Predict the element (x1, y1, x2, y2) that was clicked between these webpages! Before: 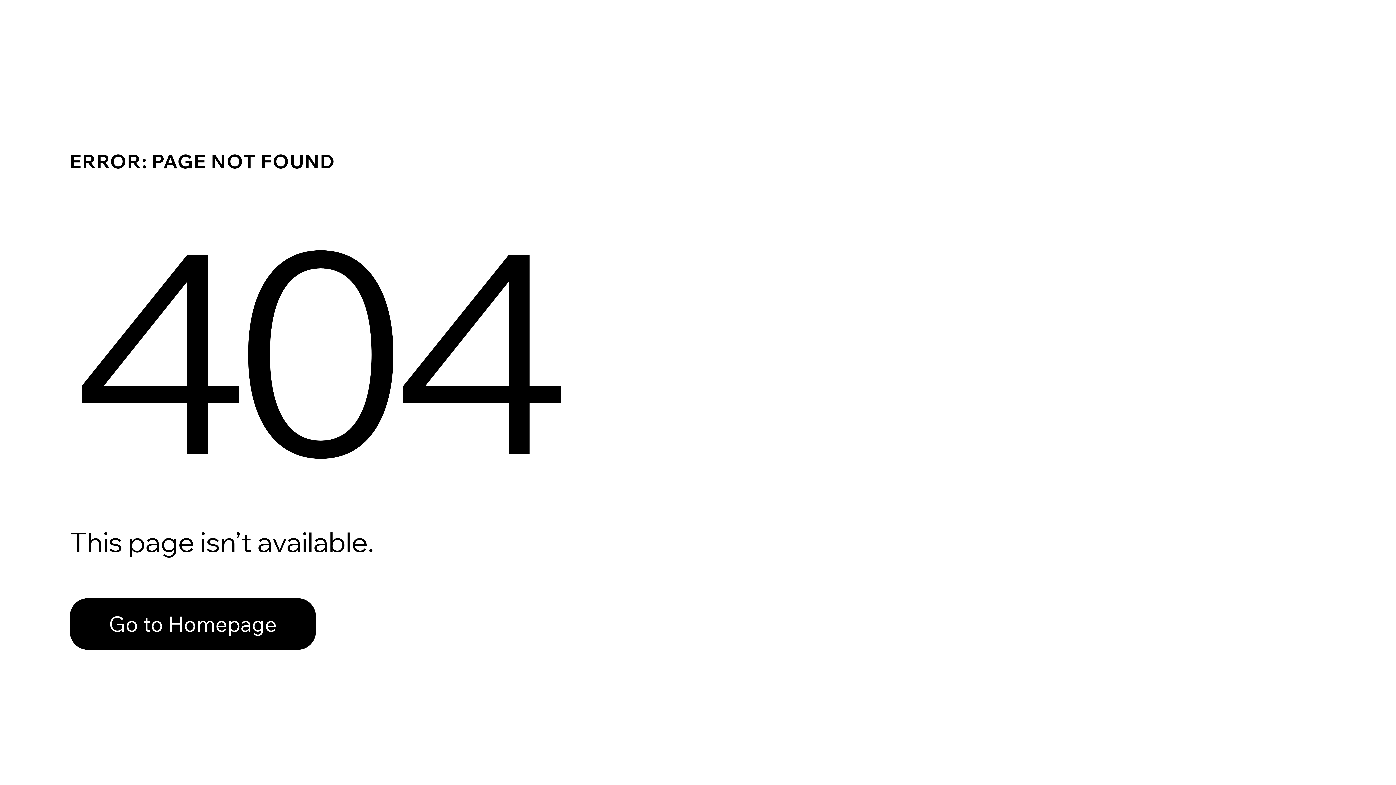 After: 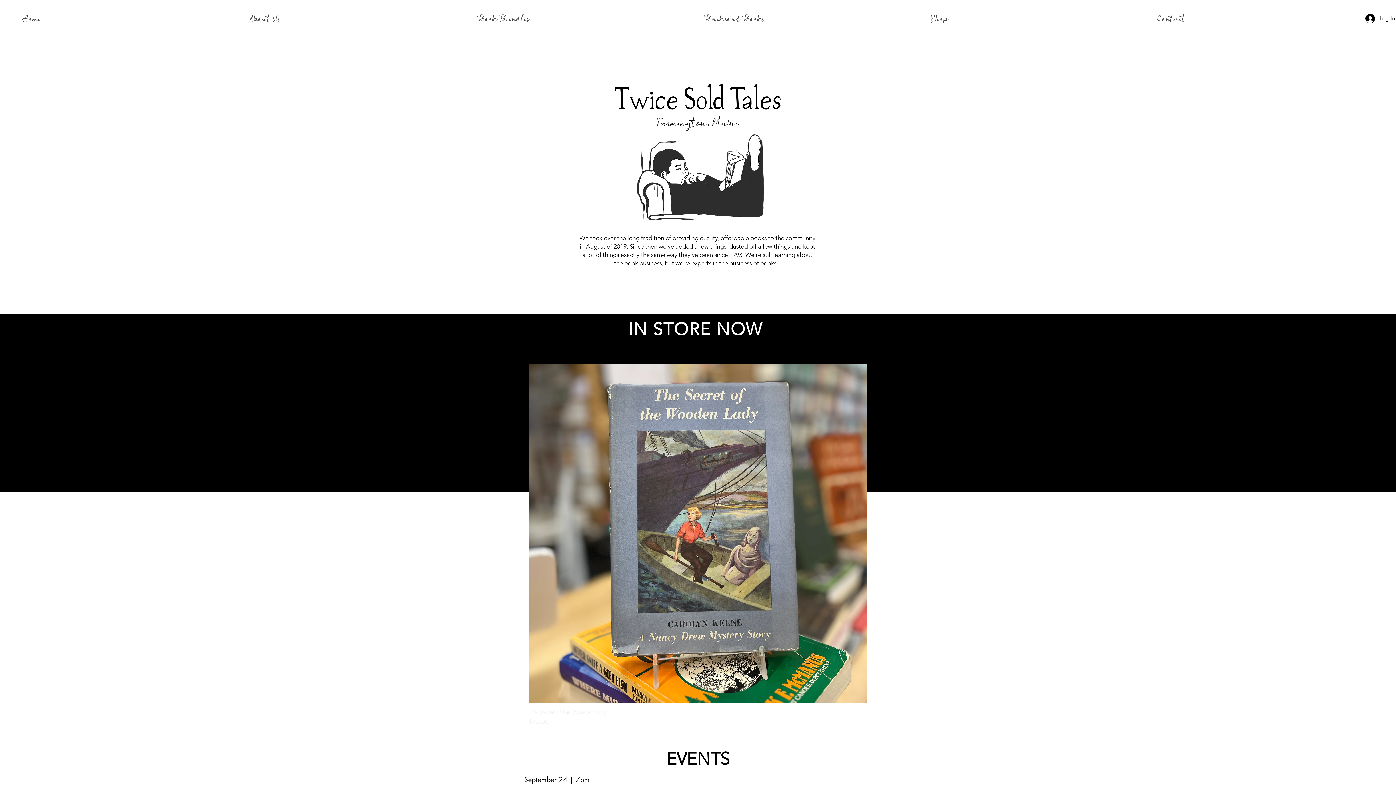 Action: bbox: (69, 582, 768, 659) label: Go to Homepage